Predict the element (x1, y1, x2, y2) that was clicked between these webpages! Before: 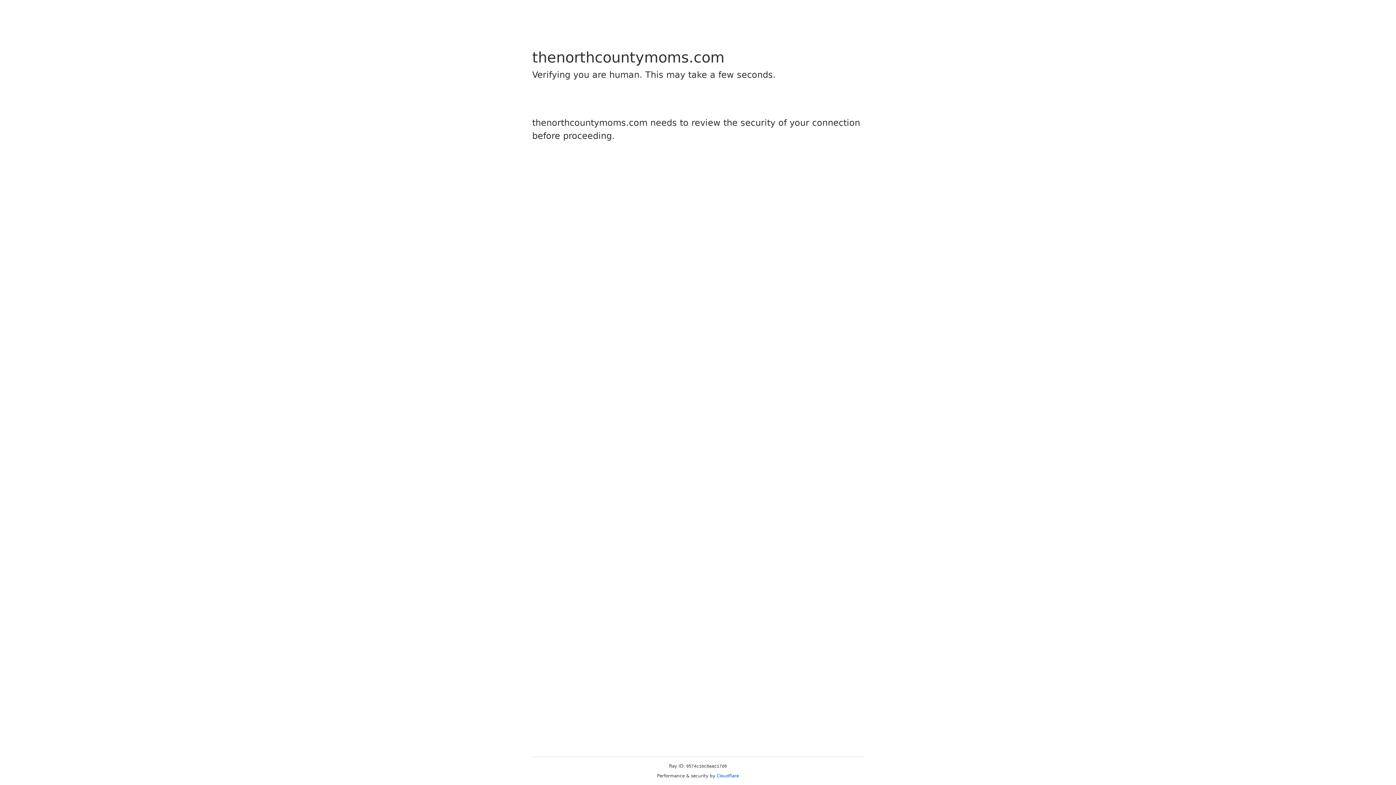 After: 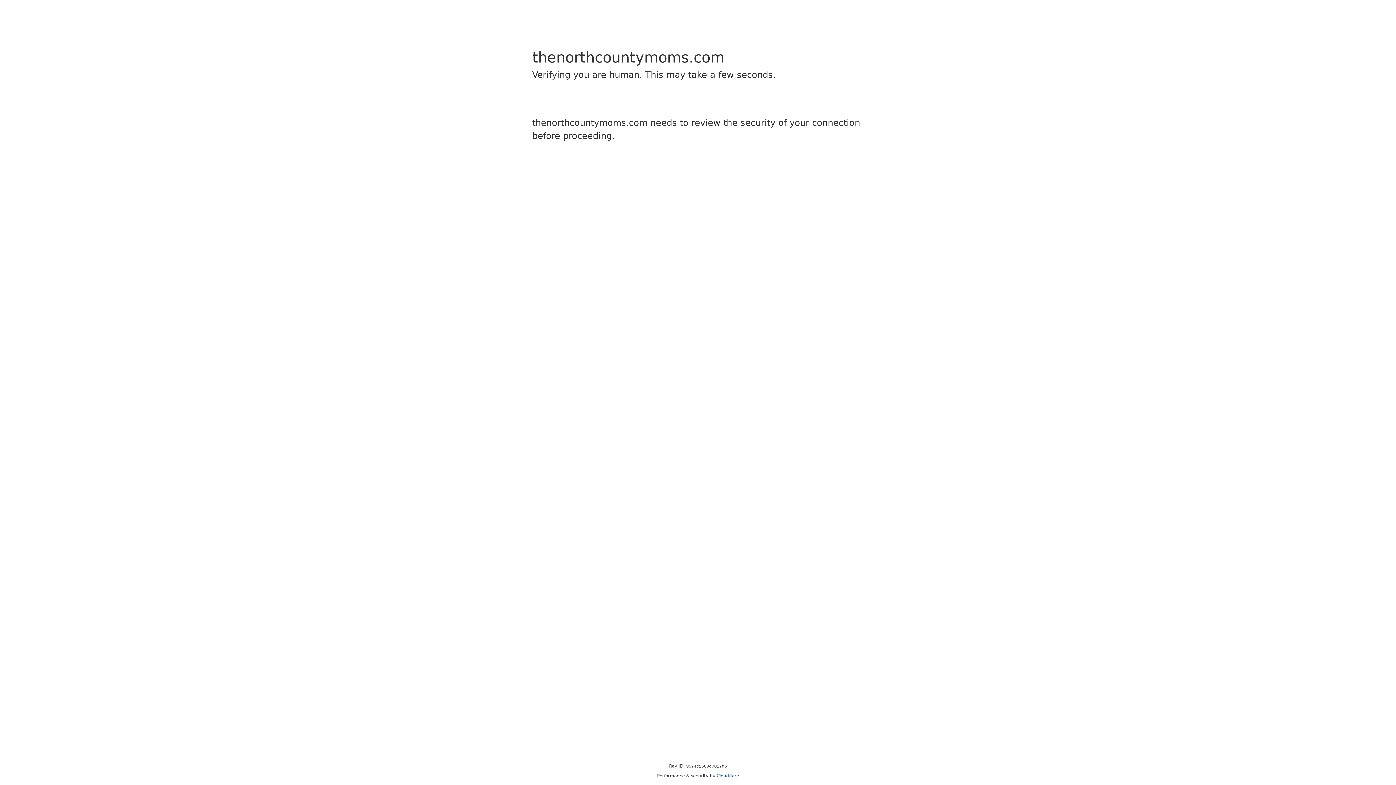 Action: label: Cloudflare bbox: (716, 773, 739, 778)